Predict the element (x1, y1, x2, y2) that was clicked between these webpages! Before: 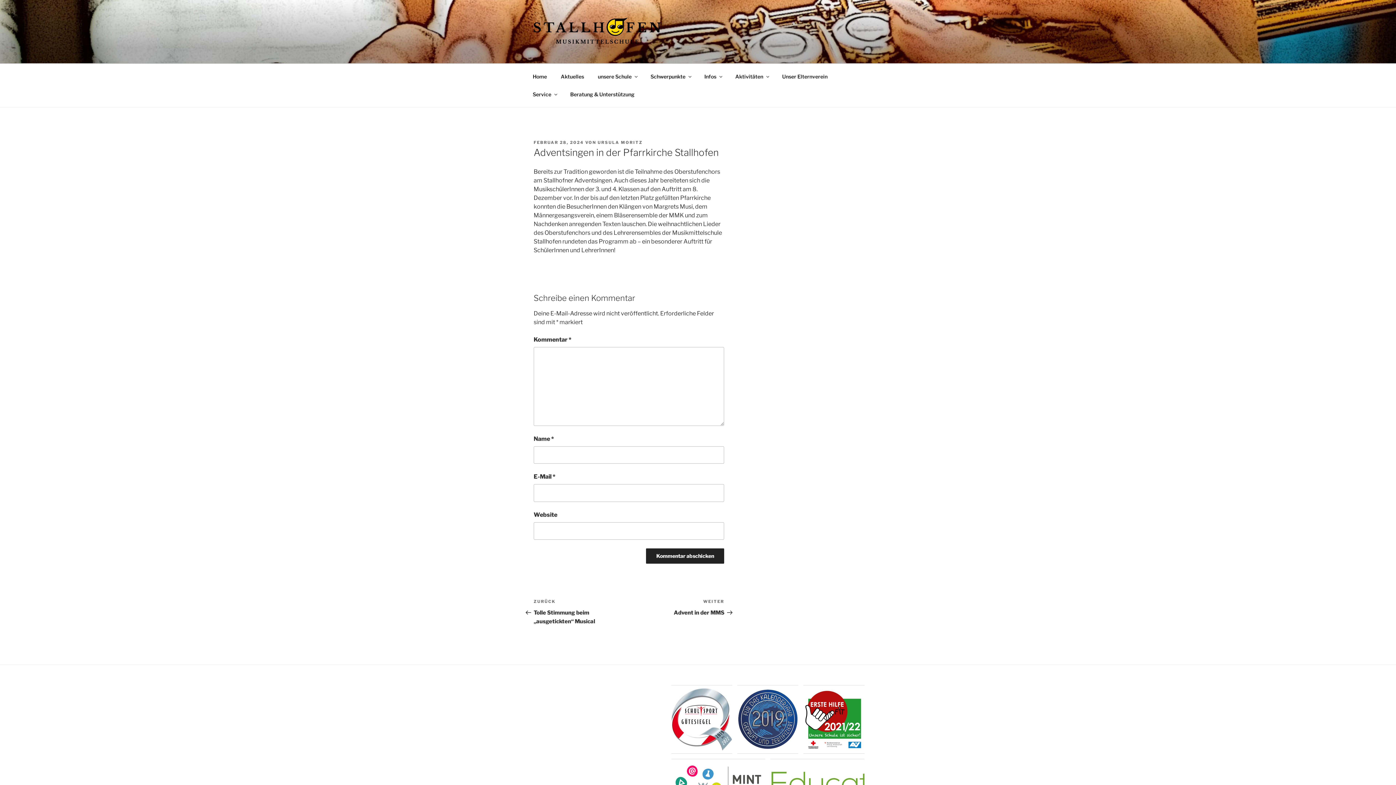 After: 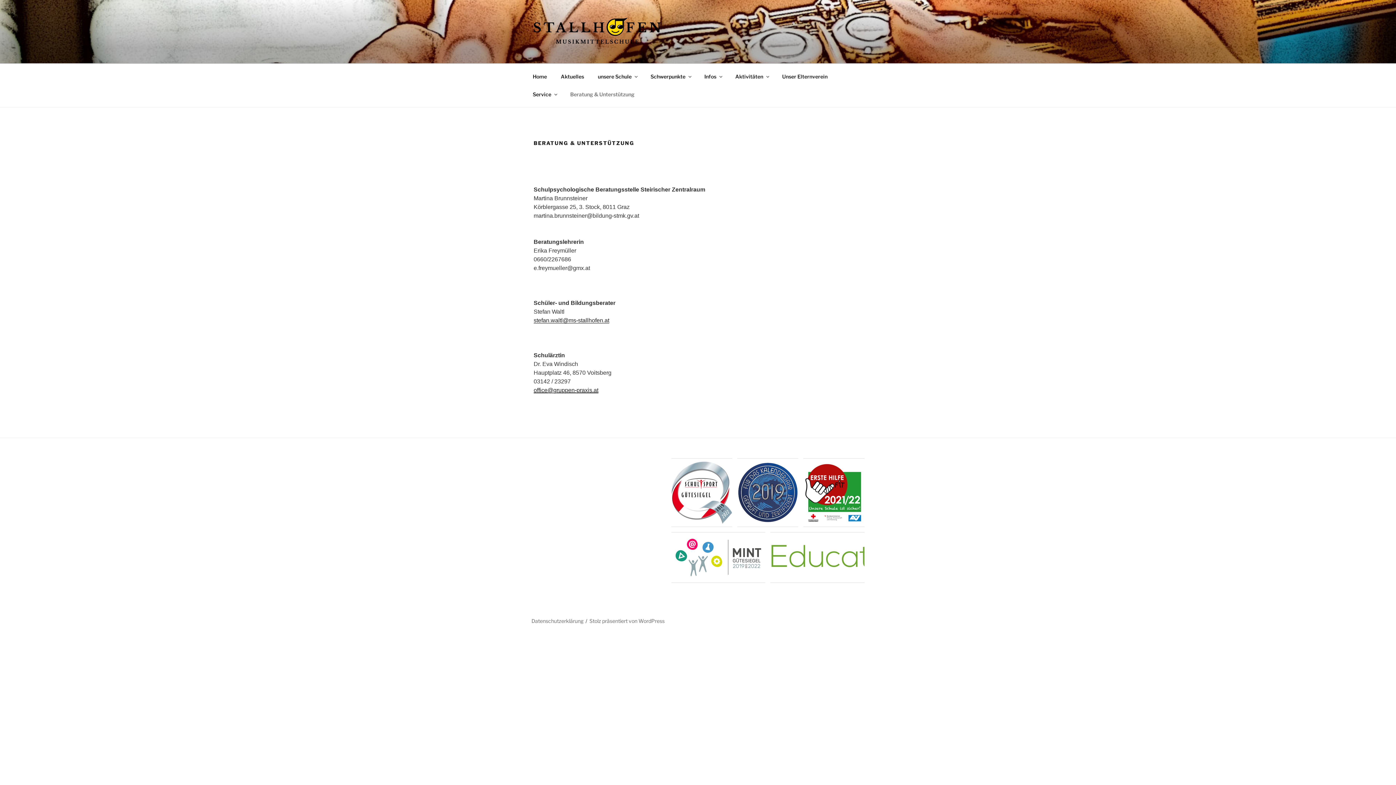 Action: label: Beratung & Unterstützung bbox: (564, 85, 641, 103)